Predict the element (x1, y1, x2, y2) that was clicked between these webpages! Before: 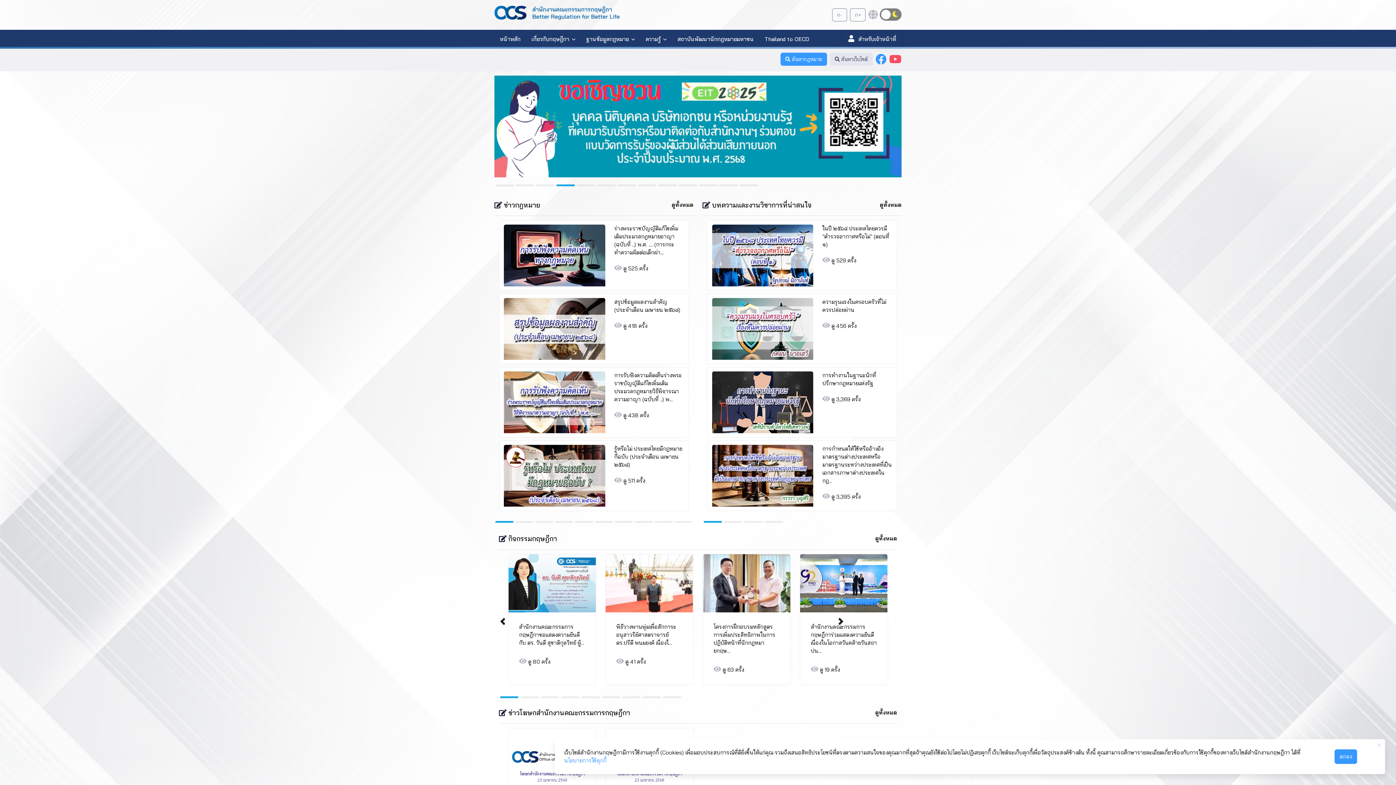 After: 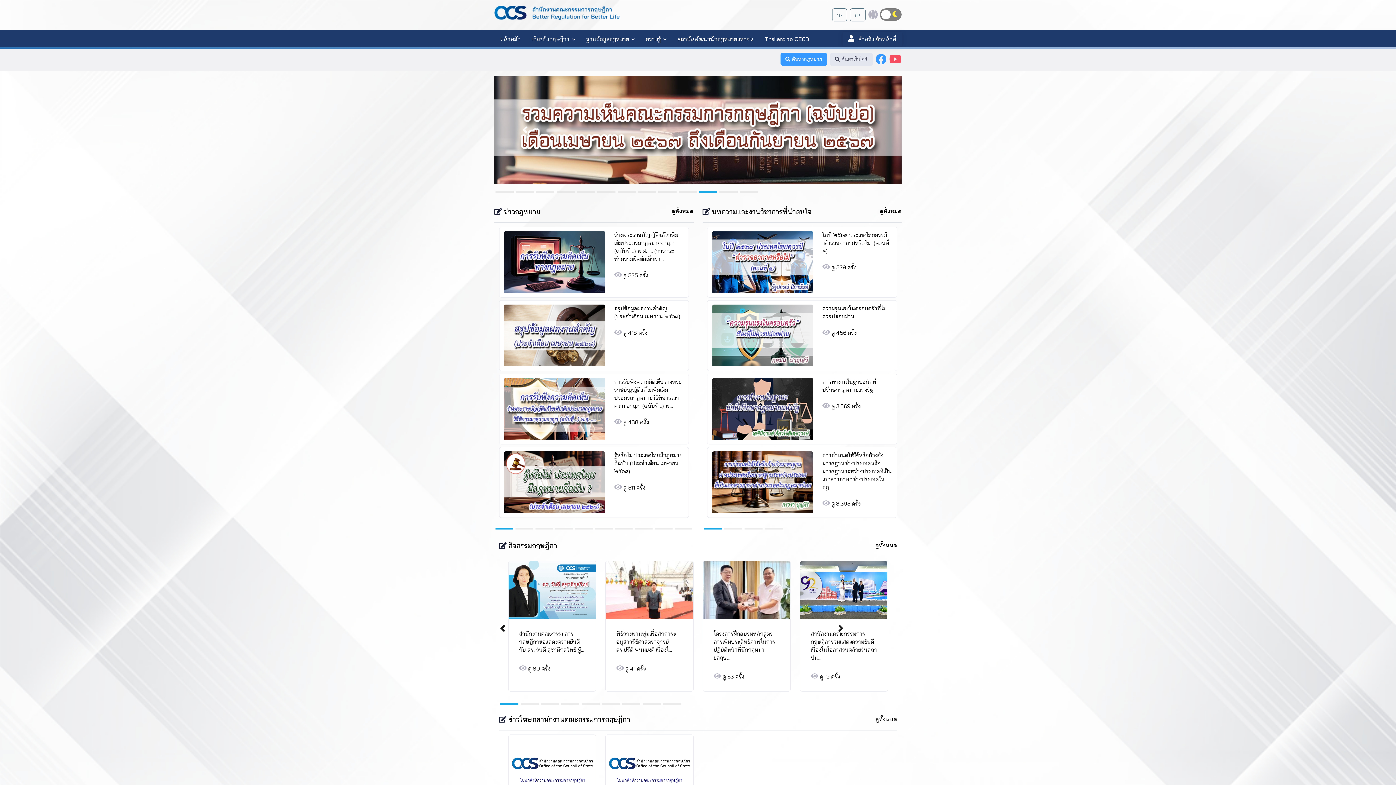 Action: label: ตกลง bbox: (1335, 749, 1357, 764)